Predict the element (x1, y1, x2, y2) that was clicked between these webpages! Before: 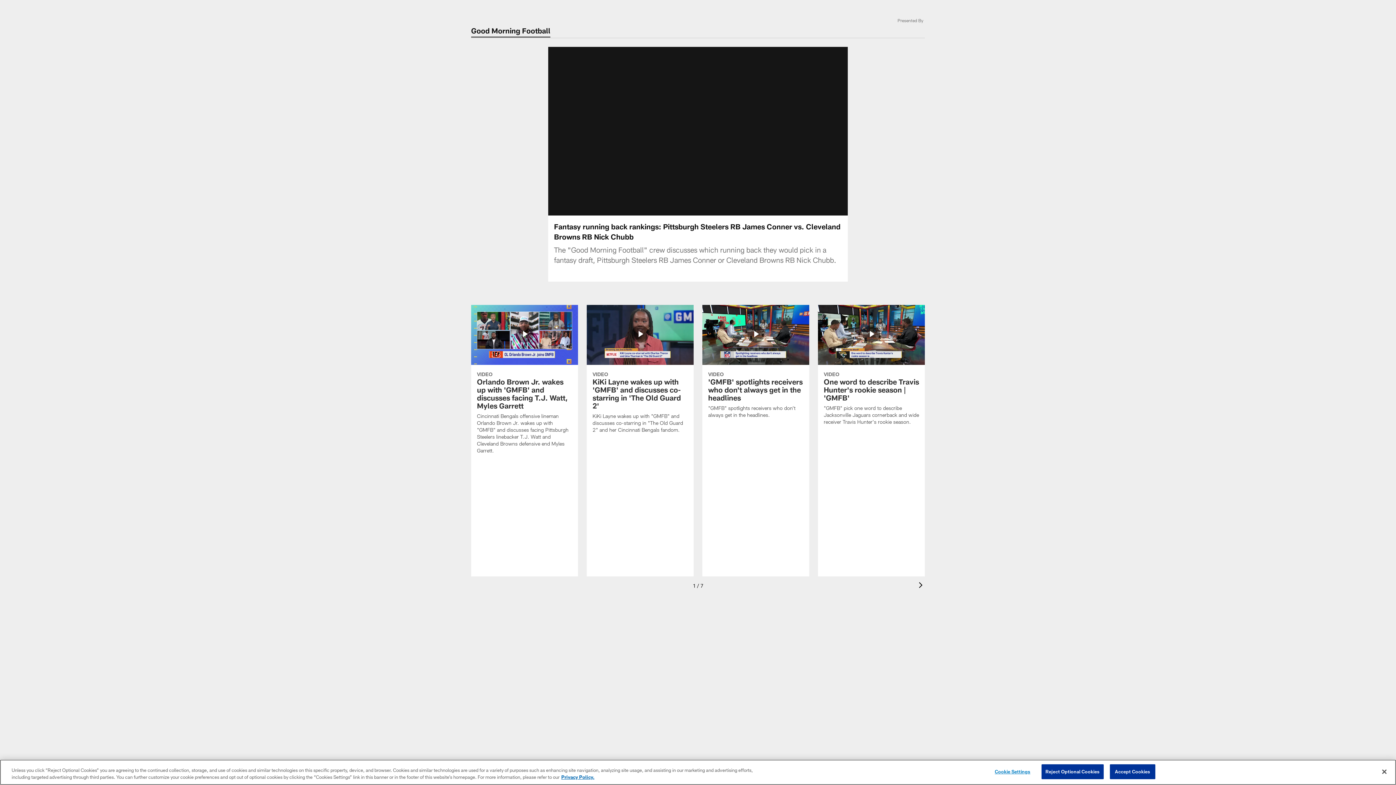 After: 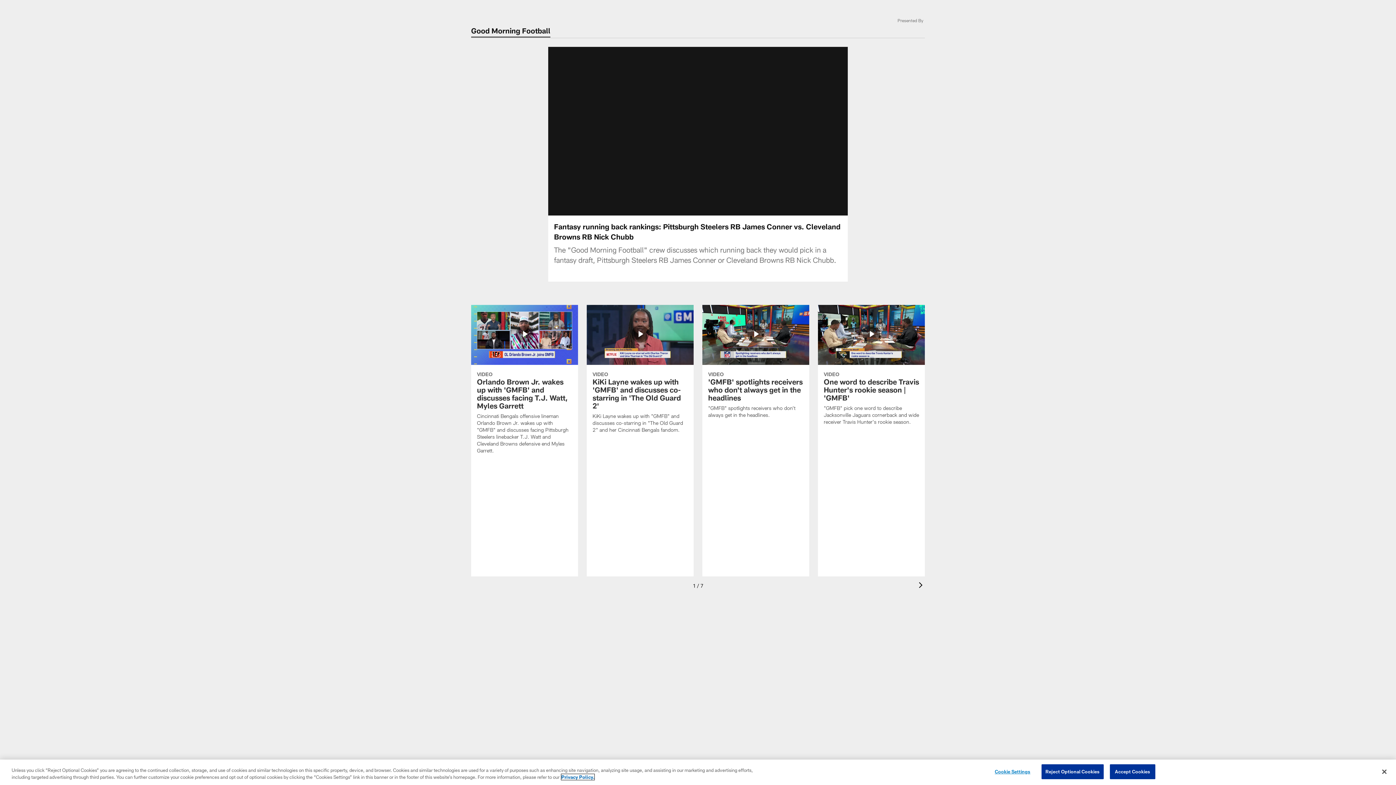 Action: bbox: (561, 774, 594, 780) label: More information about privacy policy, opens in a new tab, opens in a new tab